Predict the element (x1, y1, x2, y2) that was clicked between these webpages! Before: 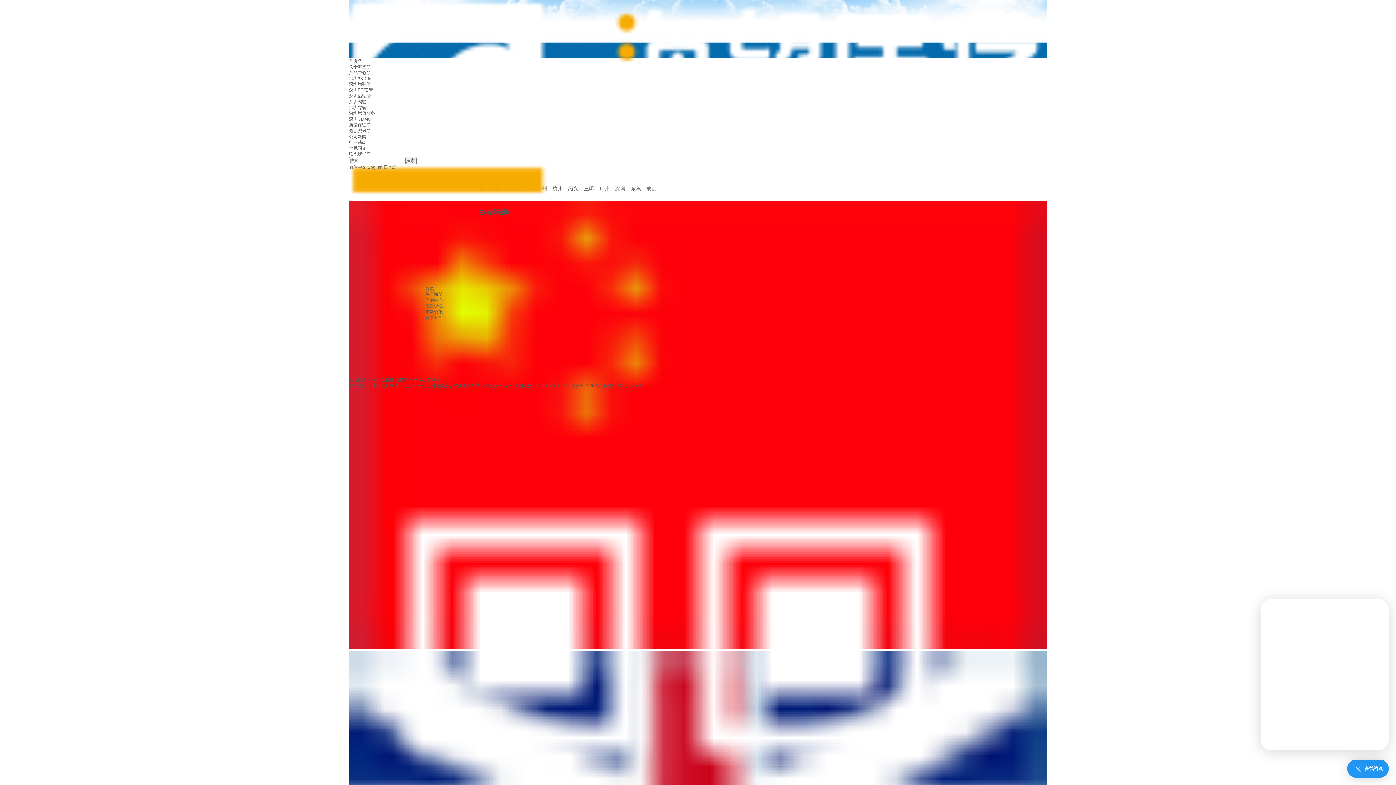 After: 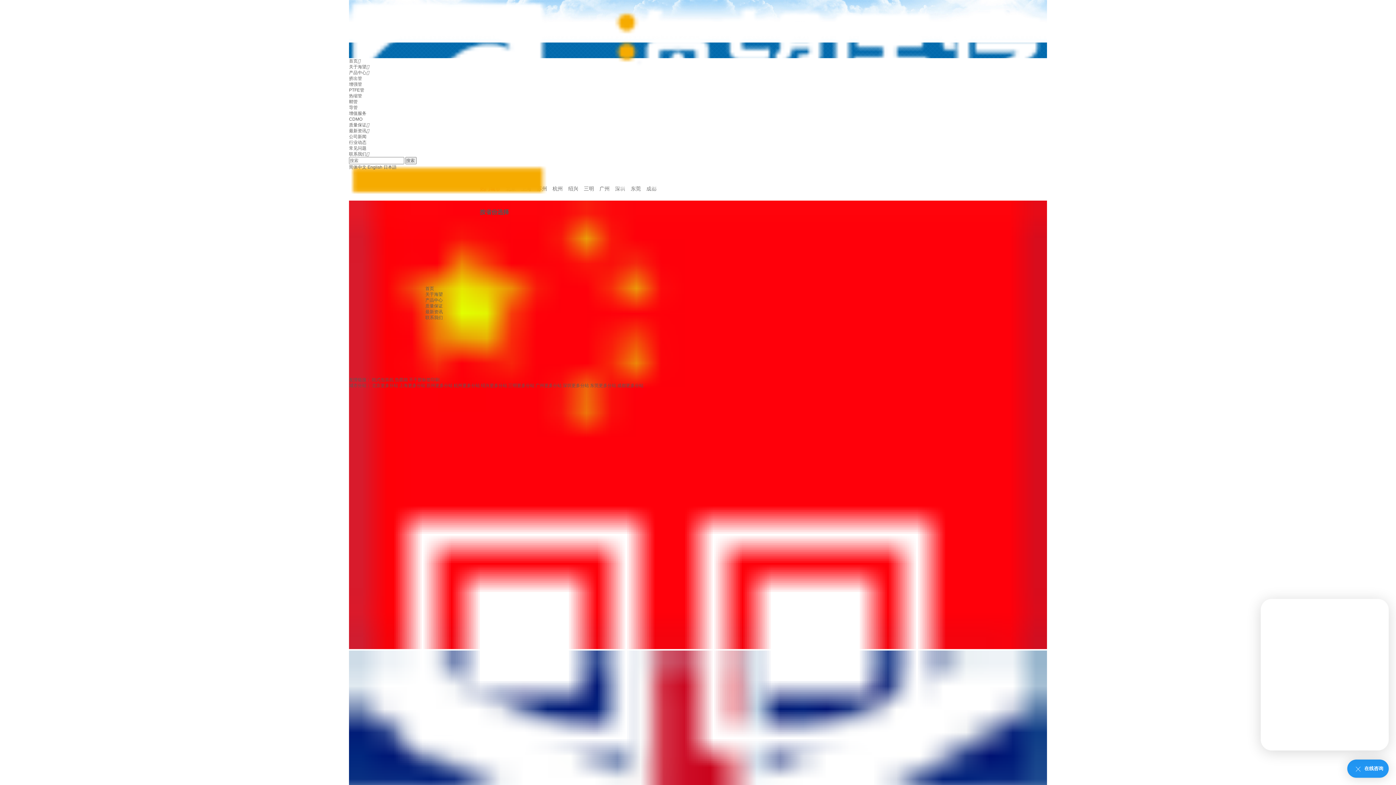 Action: label: 东莞更多分站 bbox: (590, 383, 616, 388)